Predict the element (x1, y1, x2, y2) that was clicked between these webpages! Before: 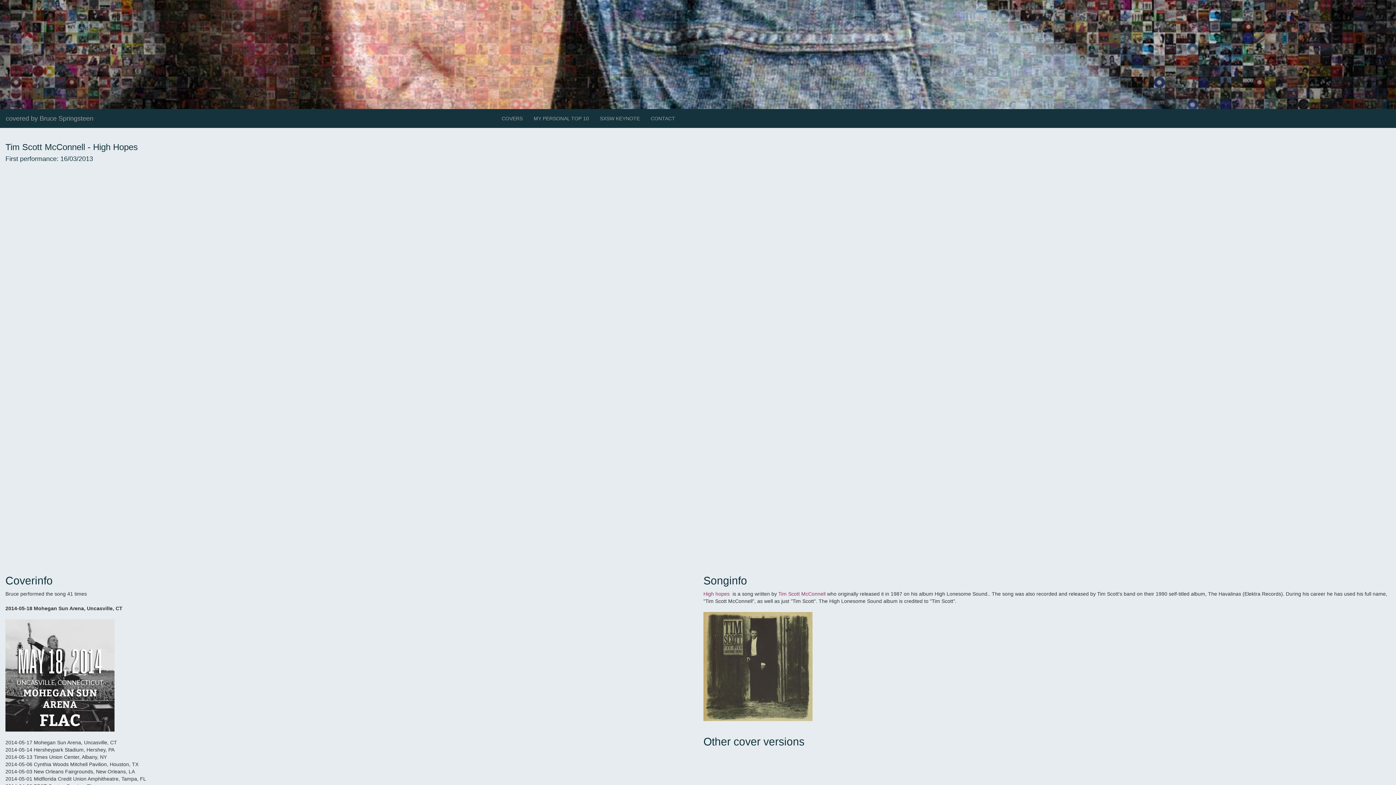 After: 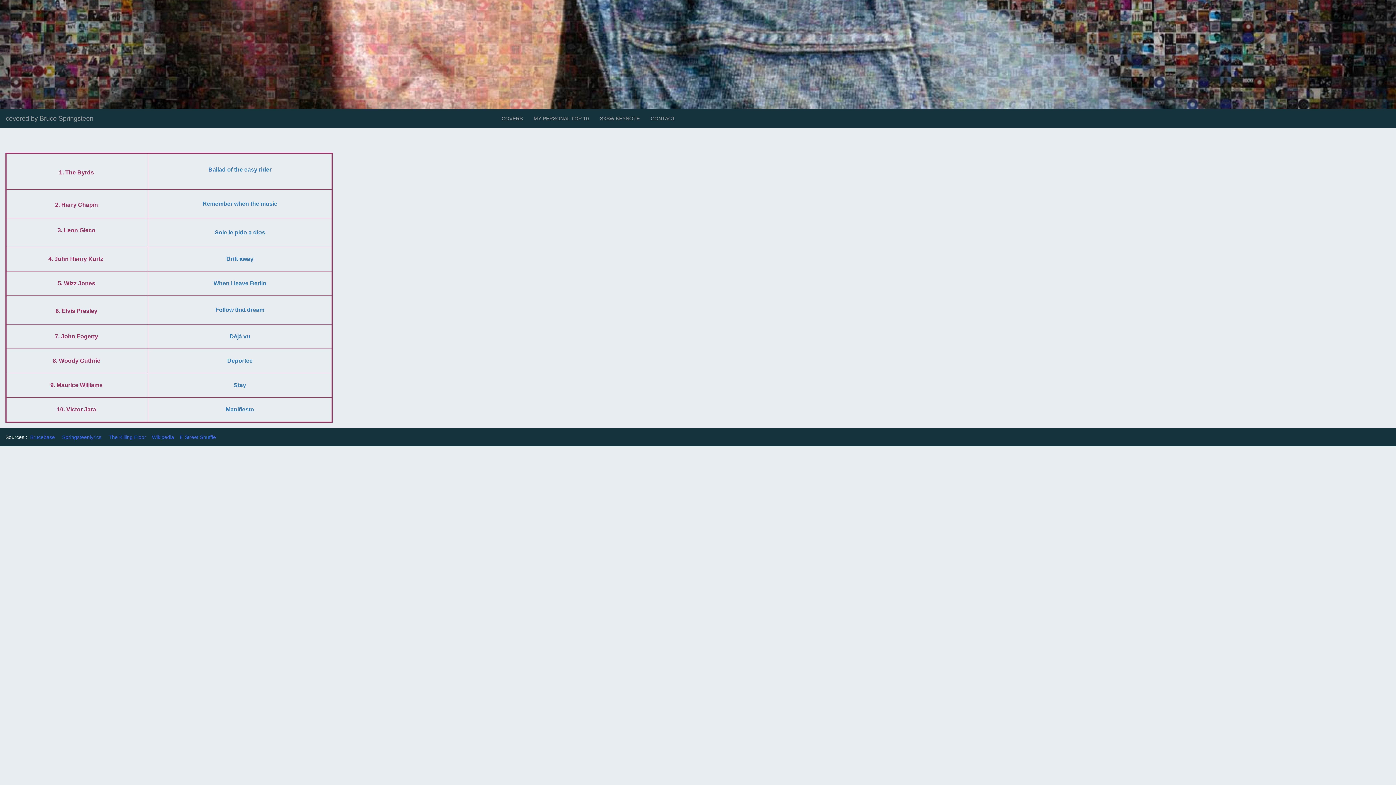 Action: bbox: (528, 109, 594, 127) label: MY PERSONAL TOP 10